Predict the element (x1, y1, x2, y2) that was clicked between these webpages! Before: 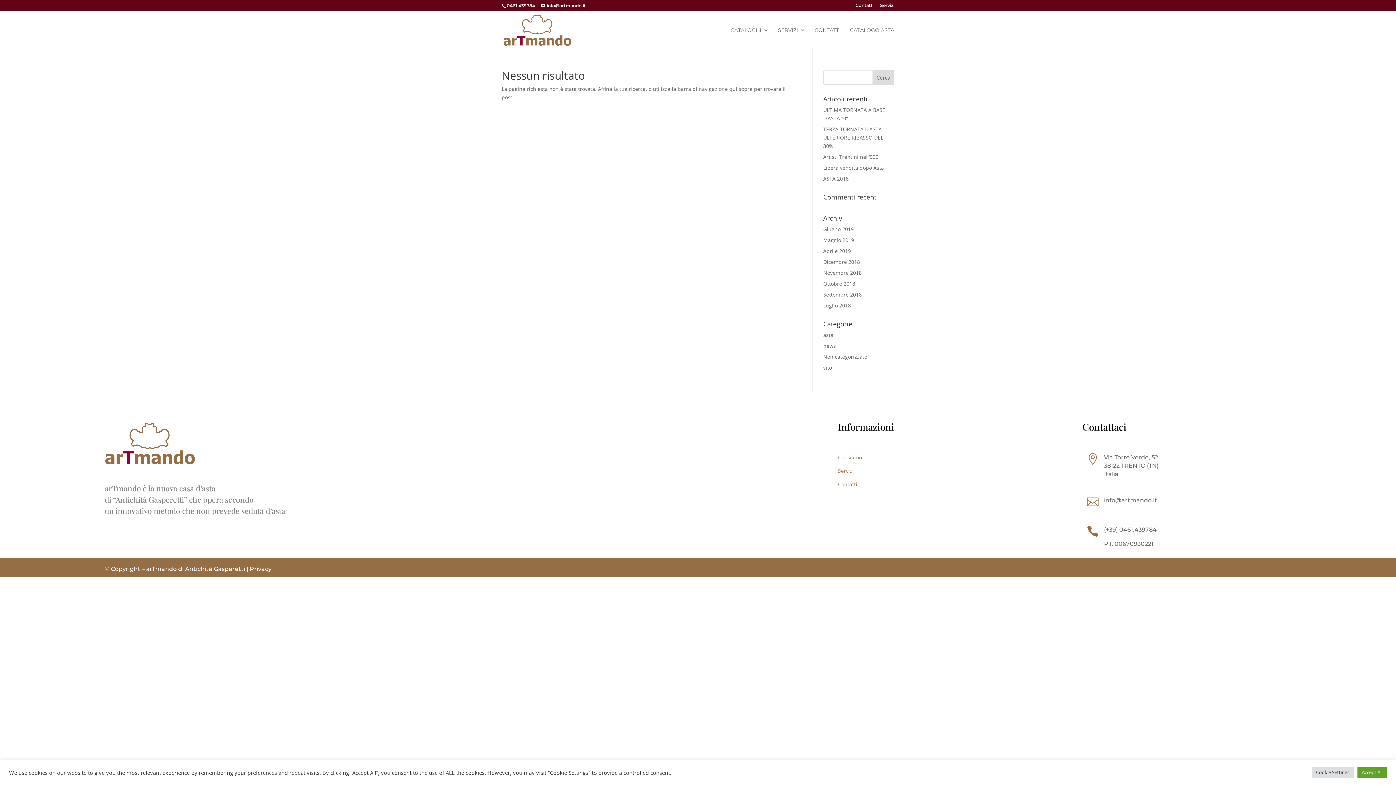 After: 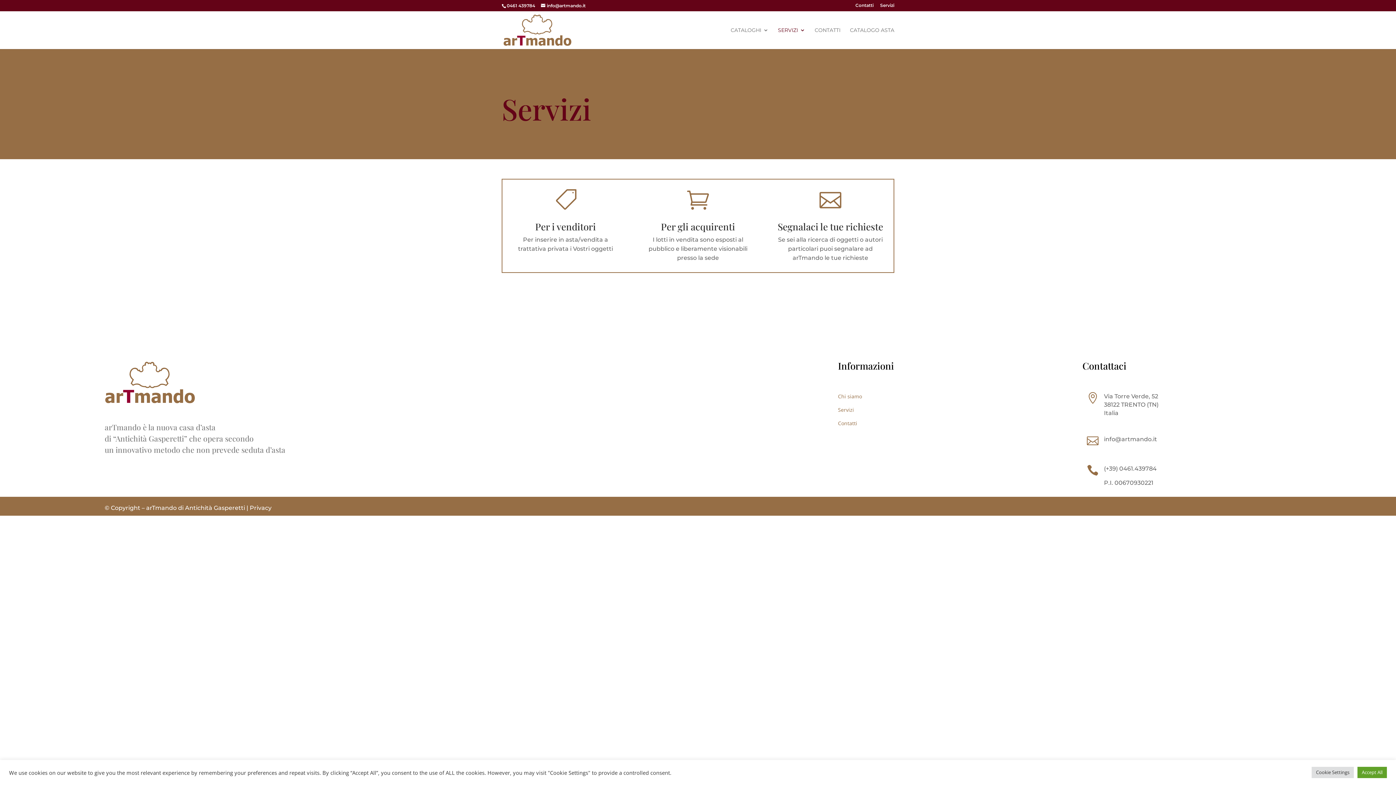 Action: label: Servizi bbox: (880, 3, 894, 10)